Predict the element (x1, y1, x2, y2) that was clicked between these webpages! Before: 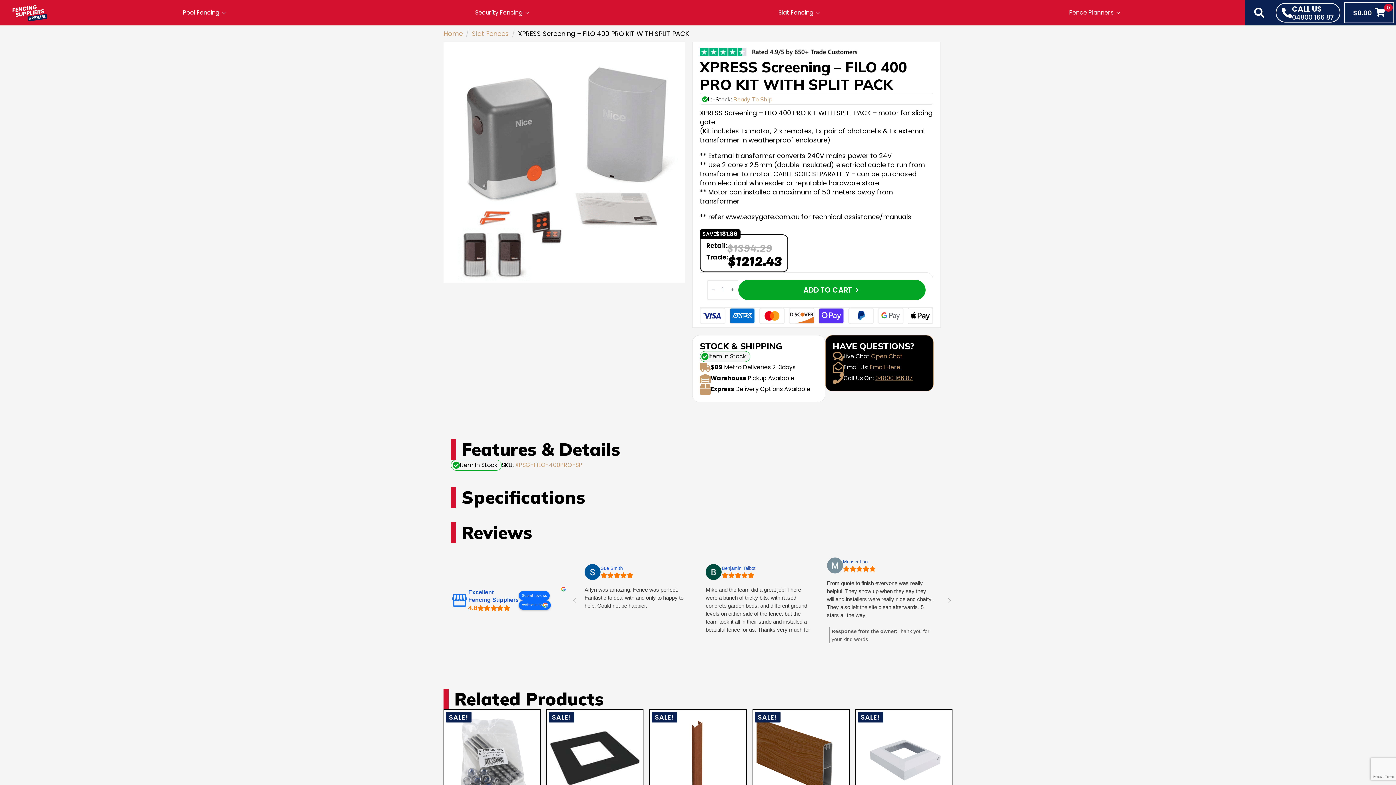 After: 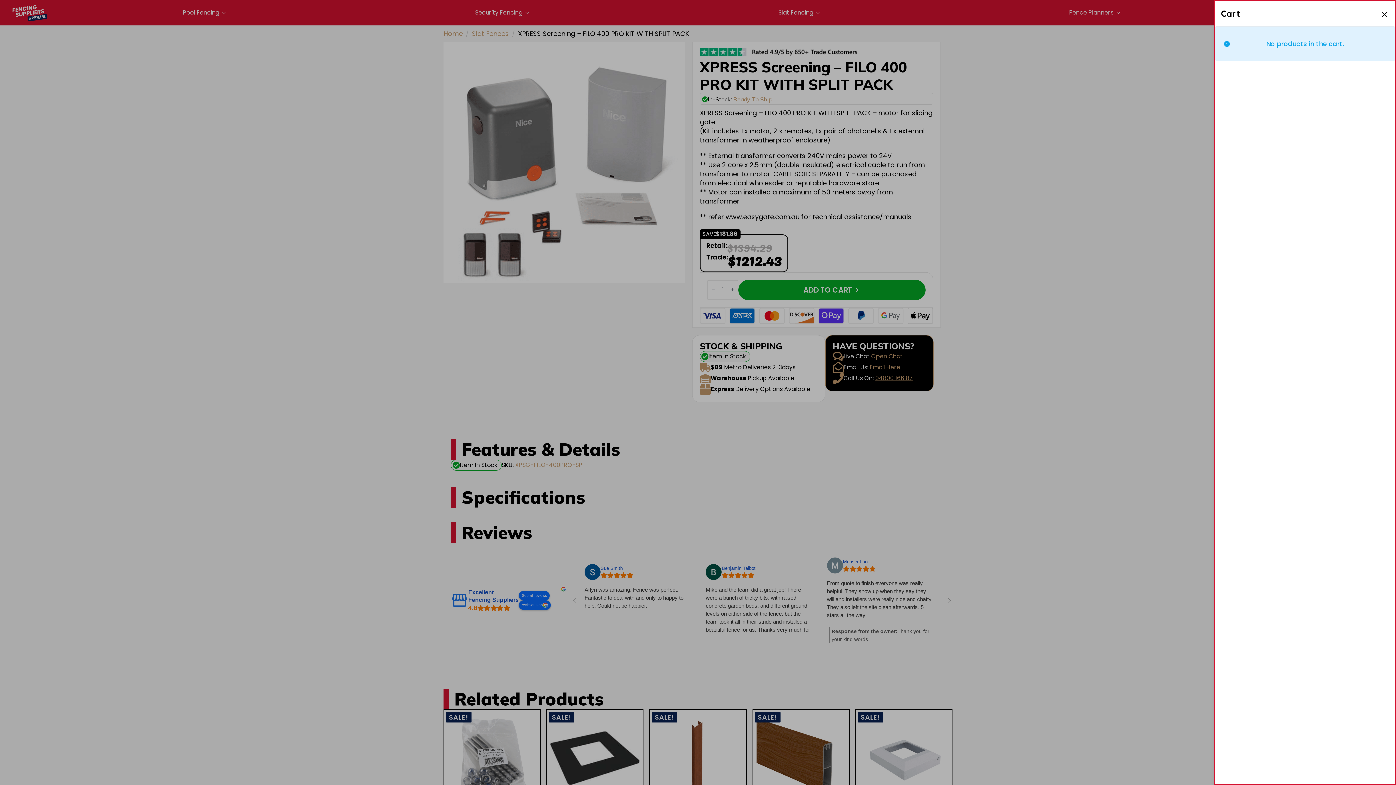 Action: bbox: (1348, 2, 1390, 22) label: View cart